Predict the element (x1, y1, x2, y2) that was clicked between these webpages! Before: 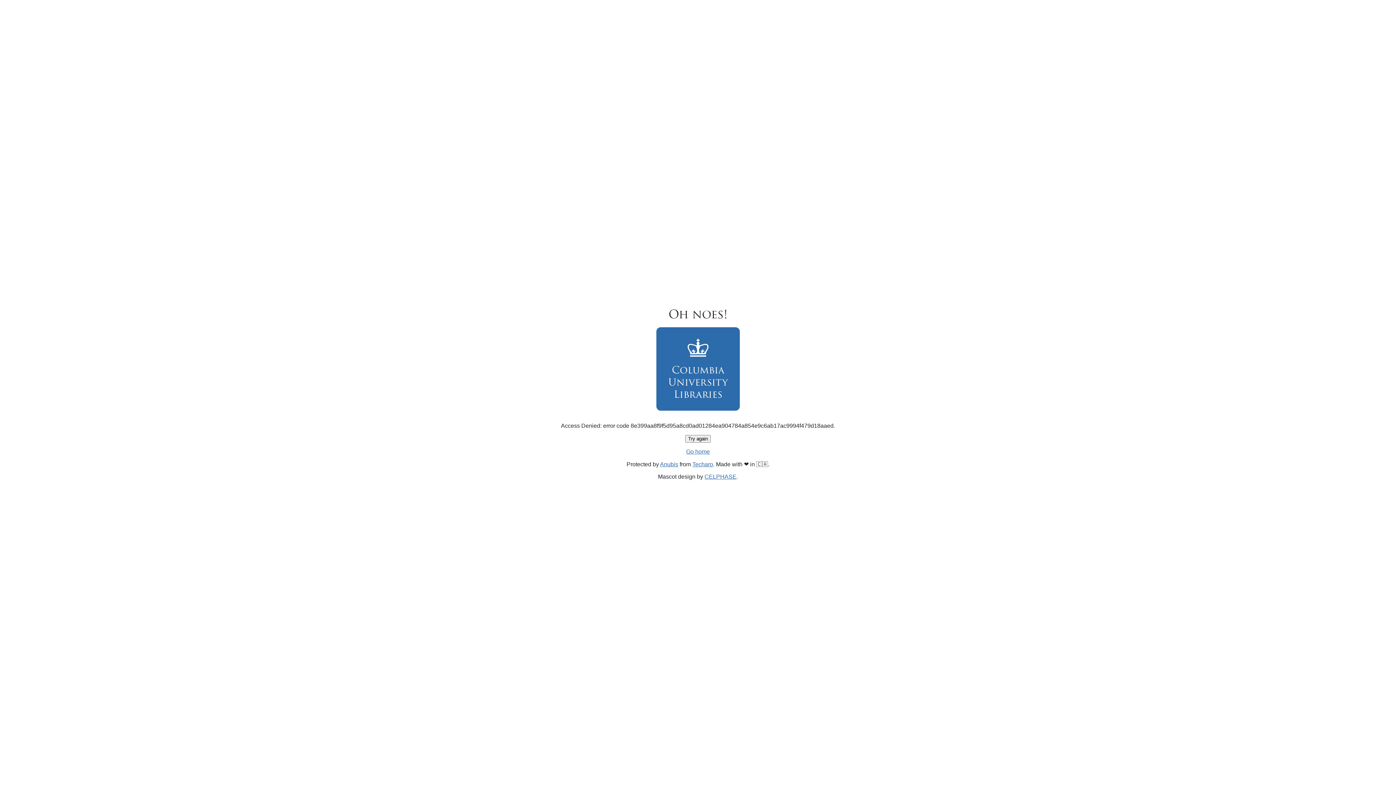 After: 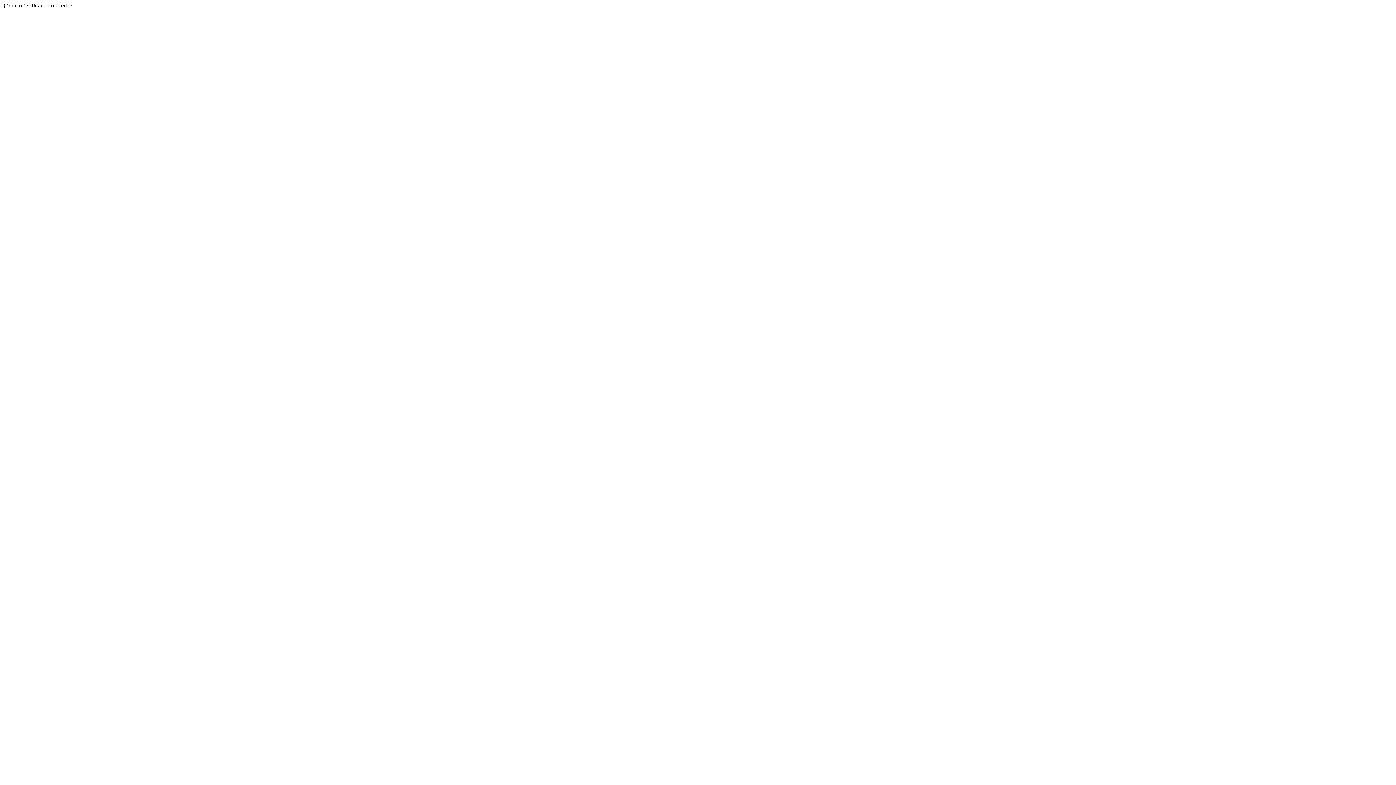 Action: bbox: (692, 461, 713, 467) label: Techaro